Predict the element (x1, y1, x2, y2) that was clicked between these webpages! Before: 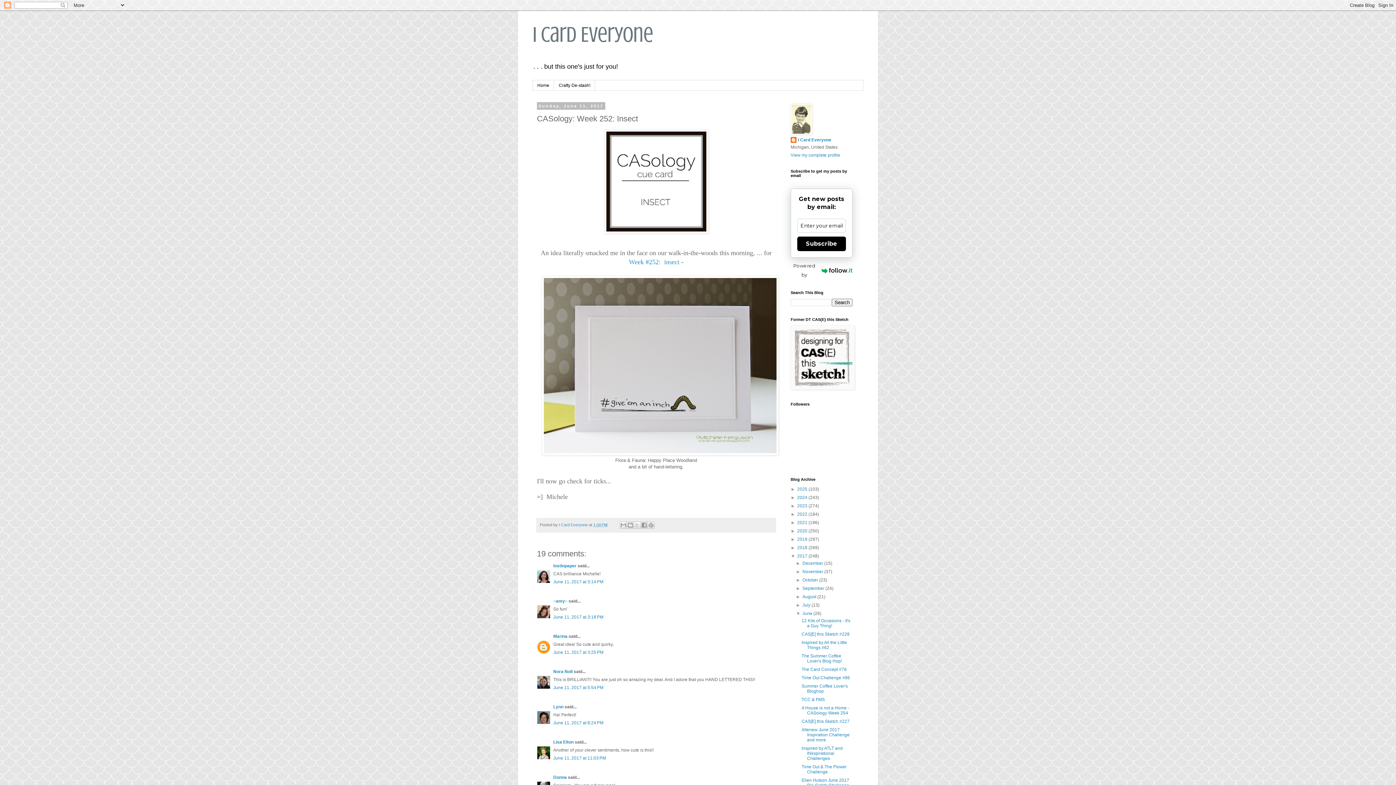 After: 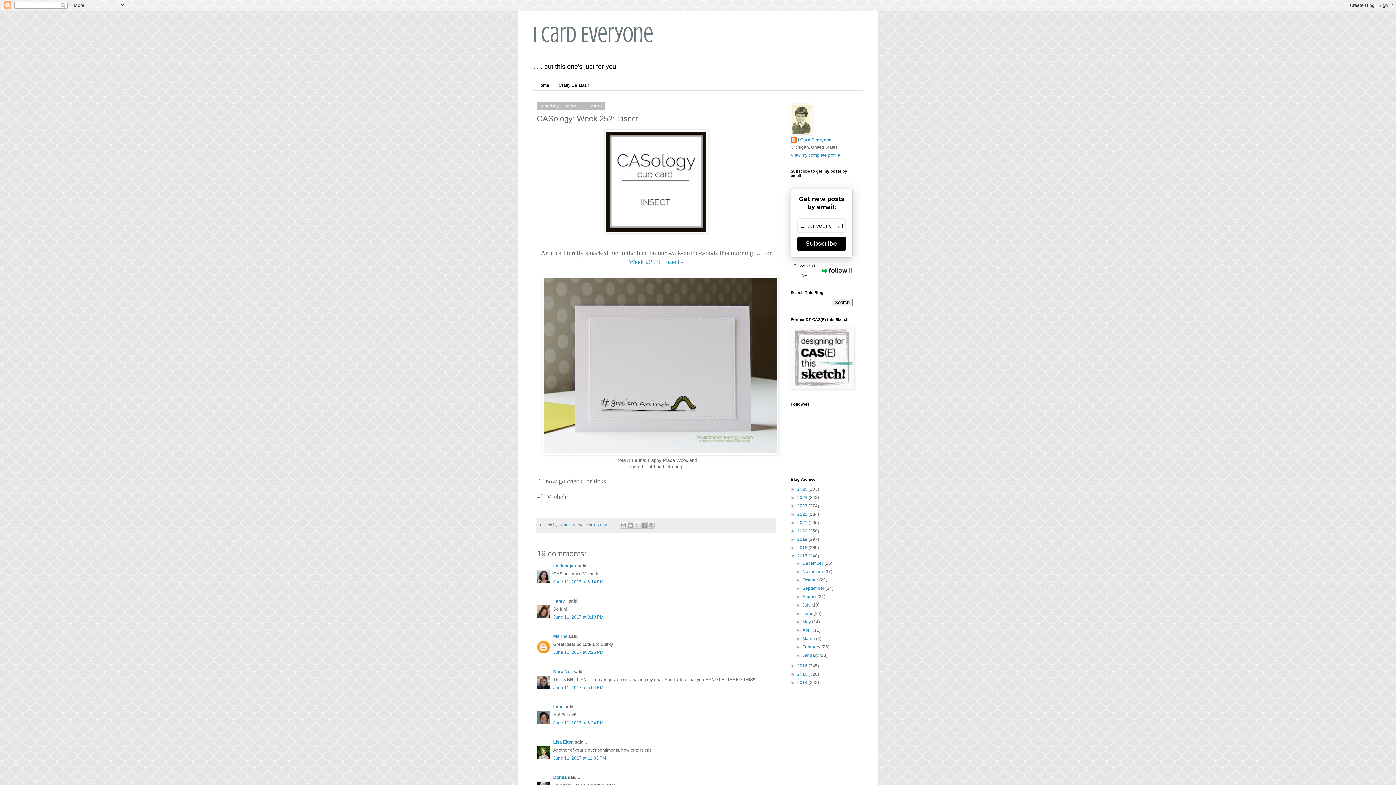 Action: bbox: (796, 611, 802, 616) label: ▼  